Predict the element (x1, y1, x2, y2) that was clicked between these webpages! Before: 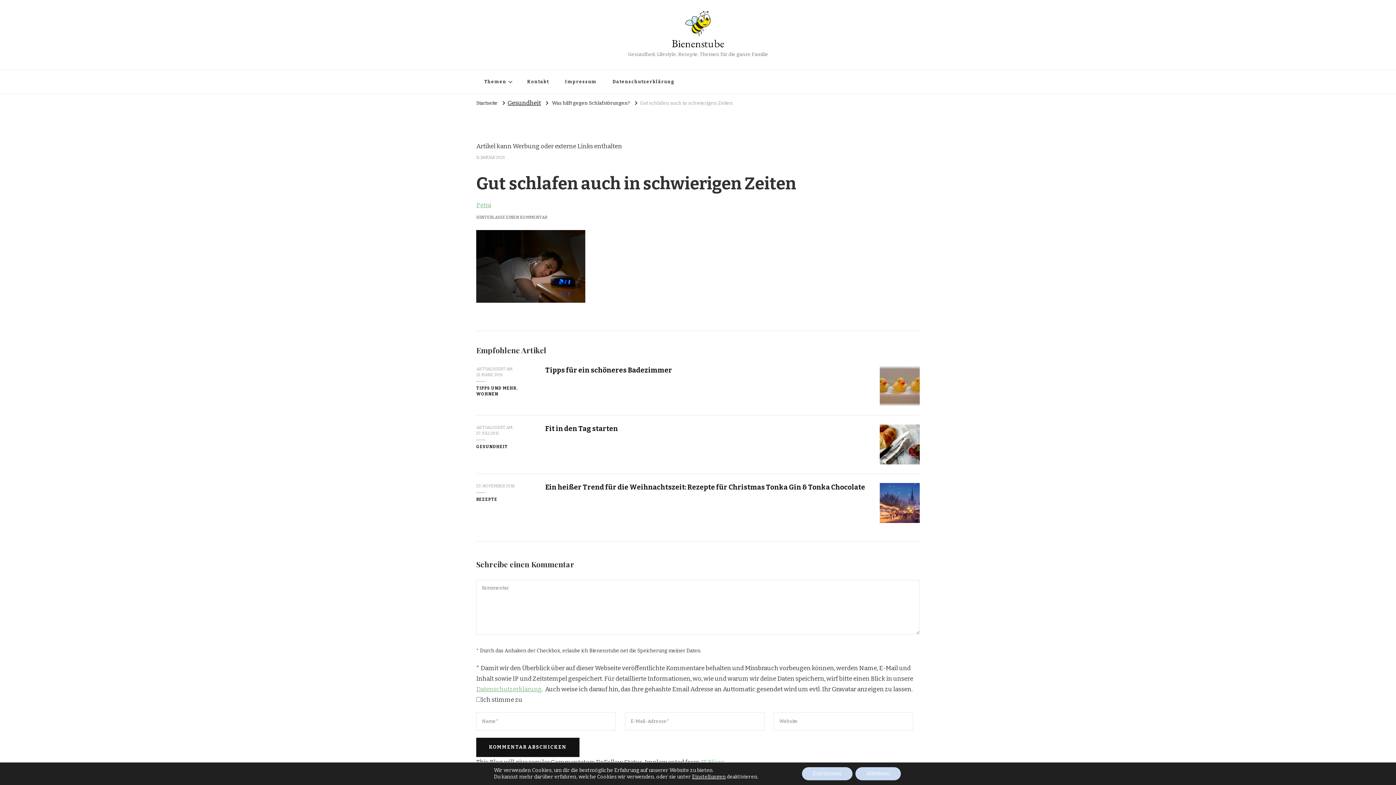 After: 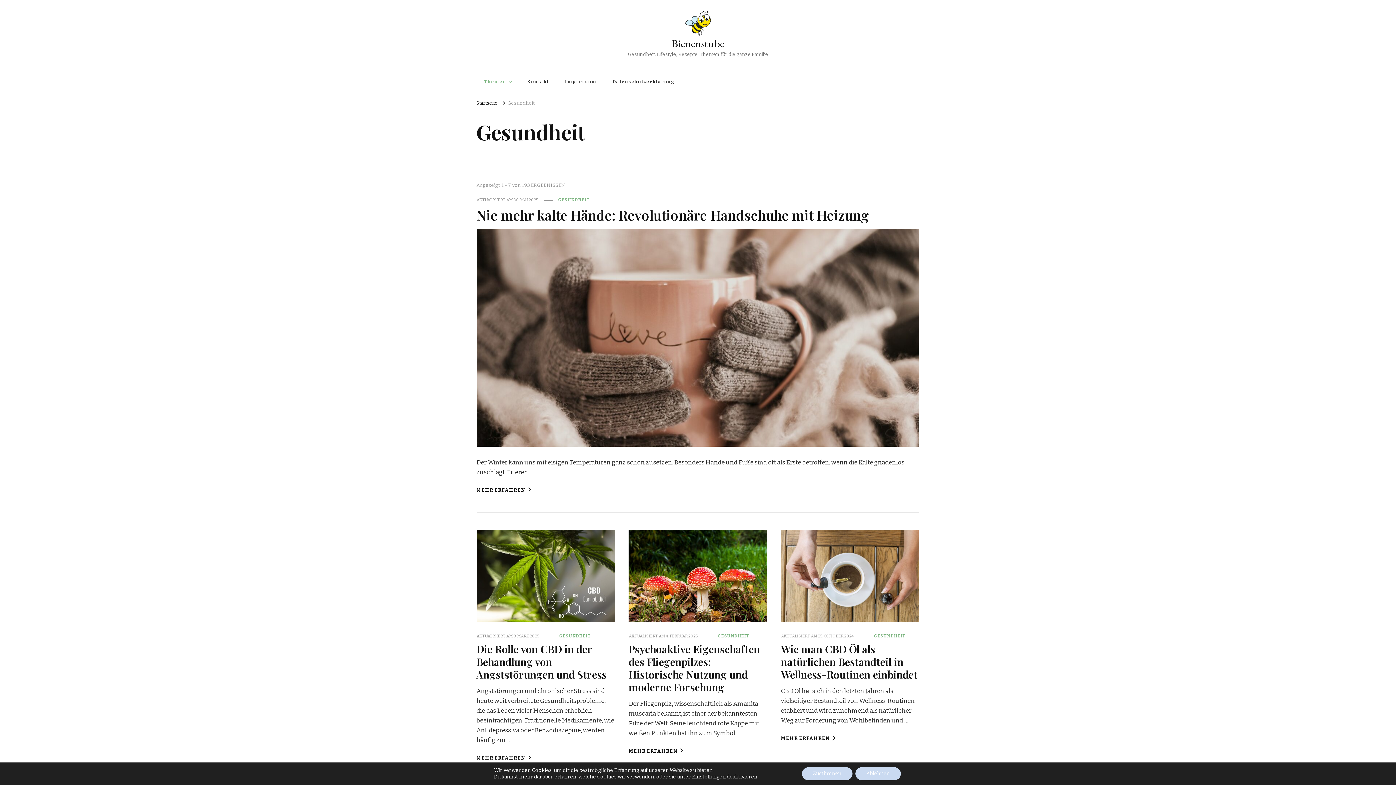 Action: label: Gesundheit bbox: (507, 99, 541, 106)